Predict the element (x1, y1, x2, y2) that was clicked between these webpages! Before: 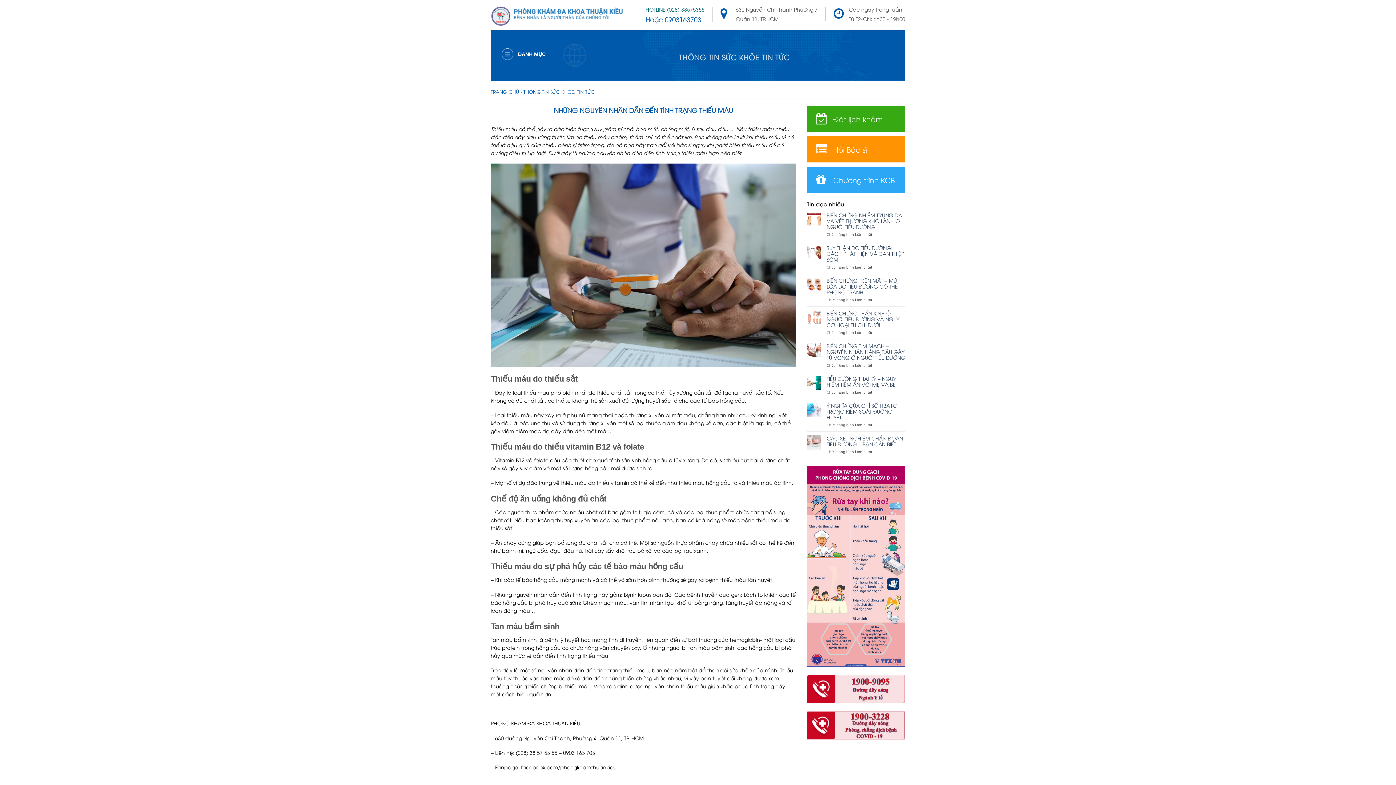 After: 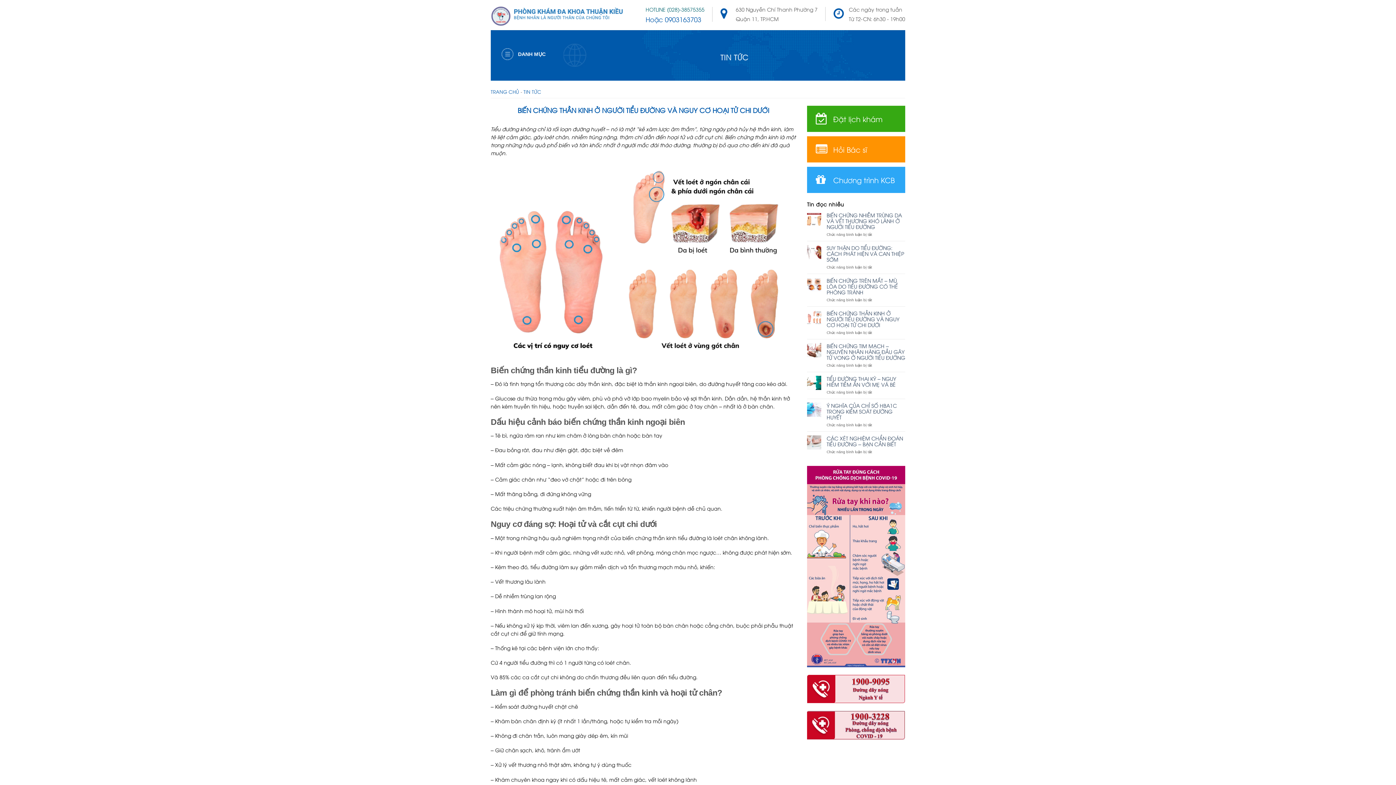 Action: bbox: (826, 310, 905, 328) label: BIẾN CHỨNG THẦN KINH Ở NGƯỜI TIỂU ĐƯỜNG VÀ NGUY CƠ HOẠI TỬ CHI DƯỚI